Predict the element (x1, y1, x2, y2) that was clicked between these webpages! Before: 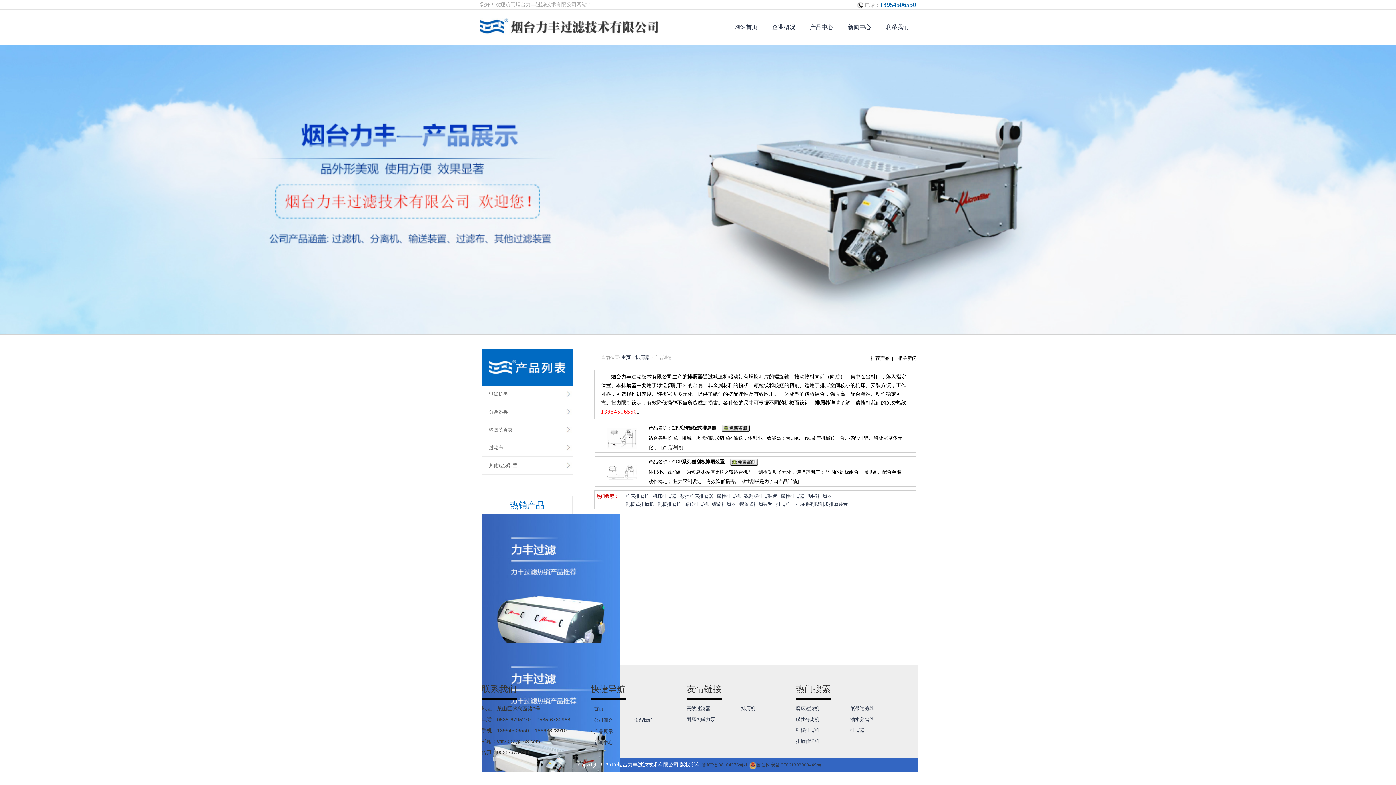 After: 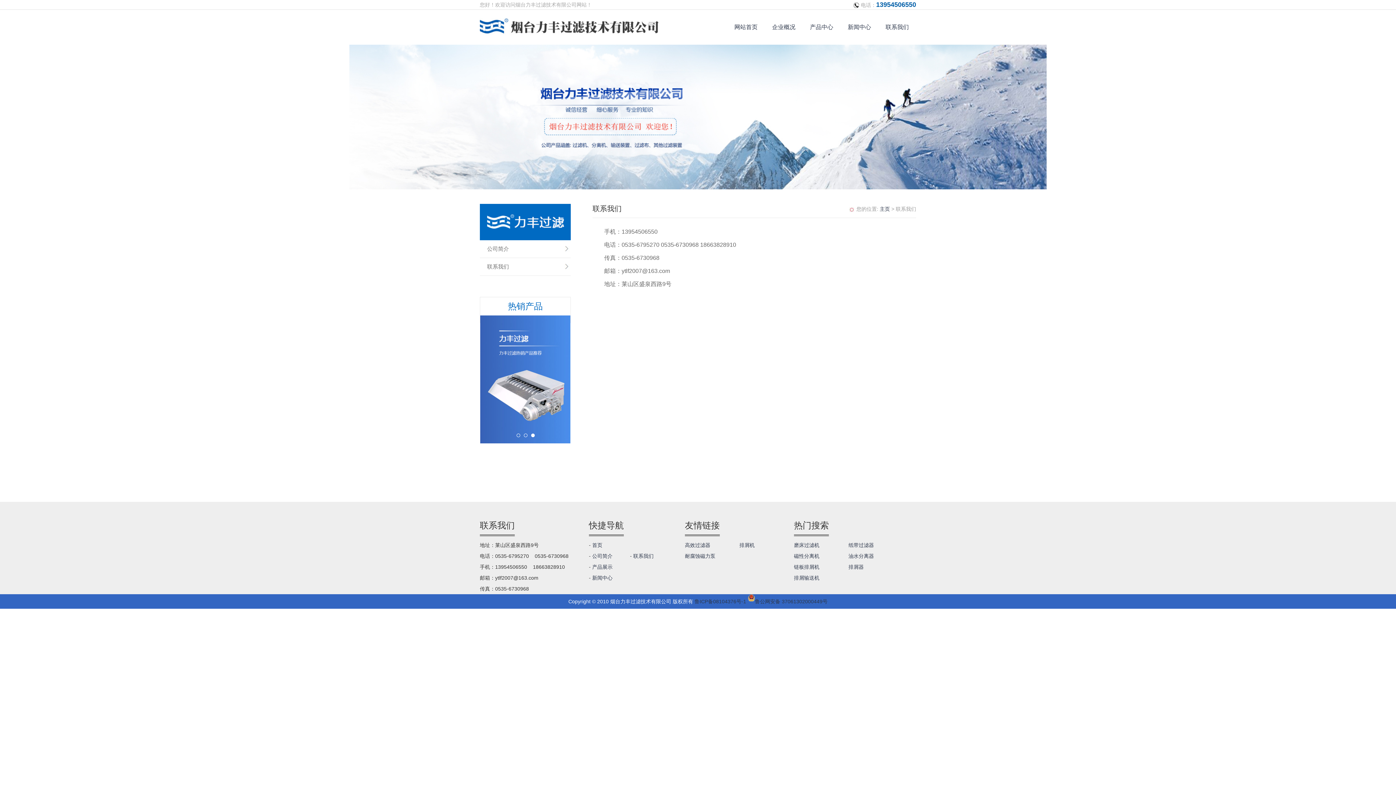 Action: bbox: (885, 24, 909, 30) label: 联系我们